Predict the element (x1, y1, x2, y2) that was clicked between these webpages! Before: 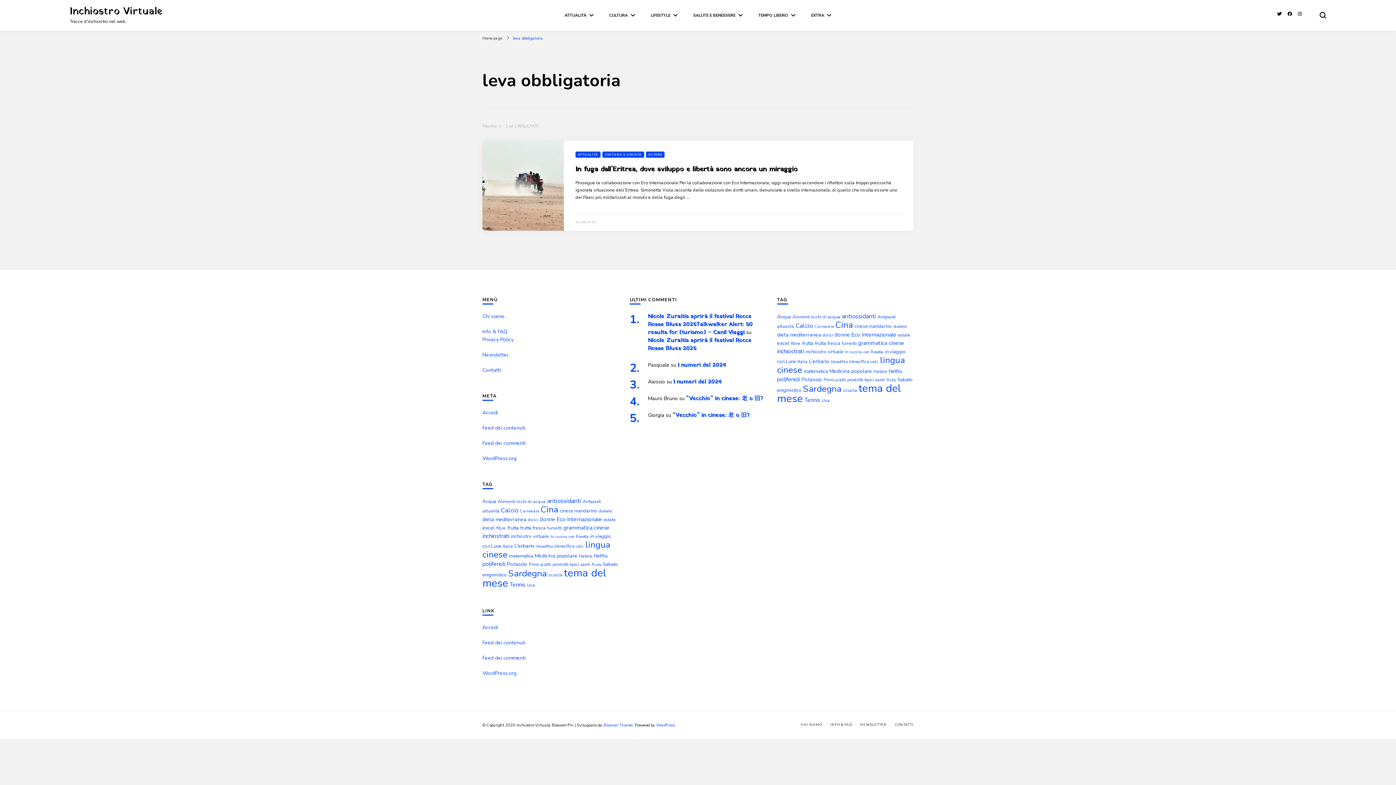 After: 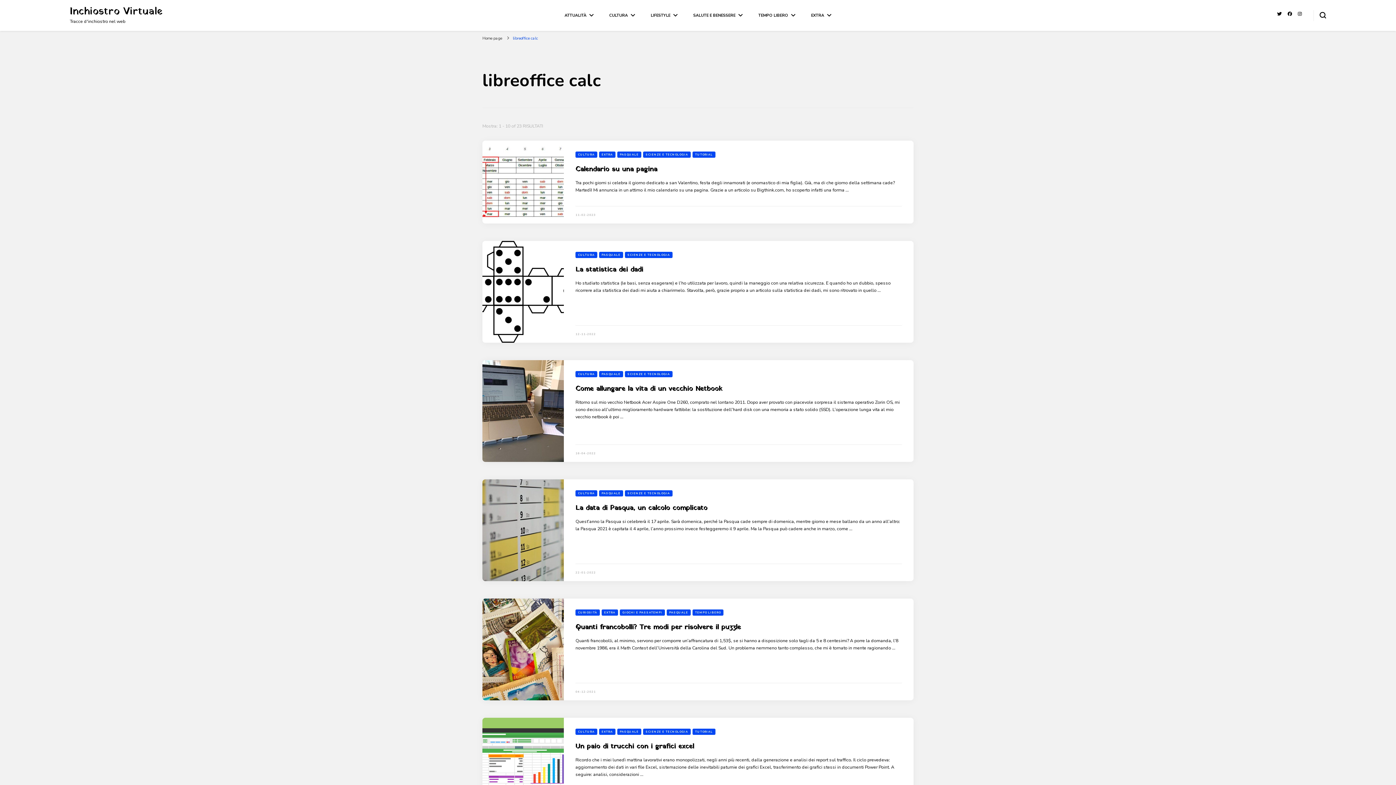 Action: bbox: (849, 358, 878, 364) label: libreoffice calc (23 elementi)